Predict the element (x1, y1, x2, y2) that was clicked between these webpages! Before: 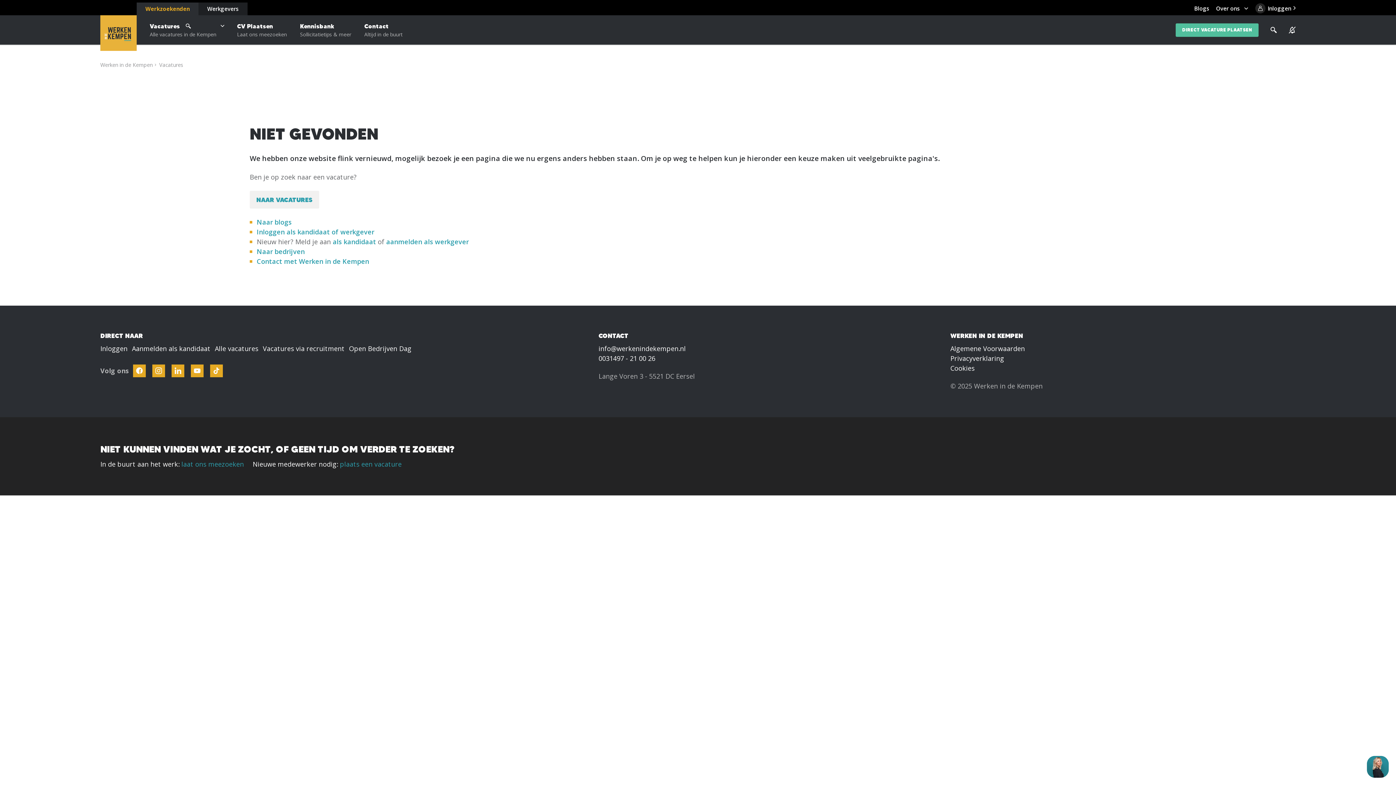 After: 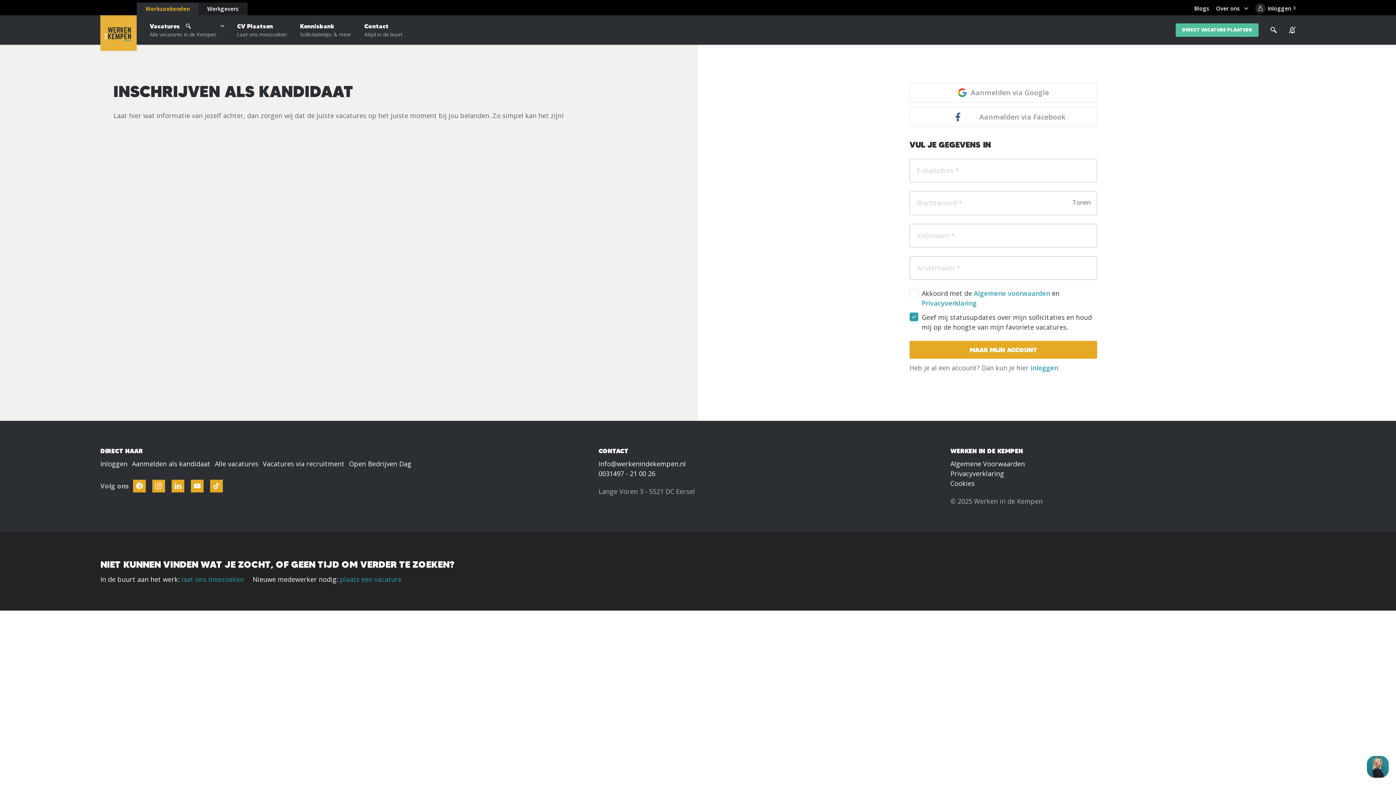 Action: label: als kandidaat bbox: (332, 237, 376, 246)